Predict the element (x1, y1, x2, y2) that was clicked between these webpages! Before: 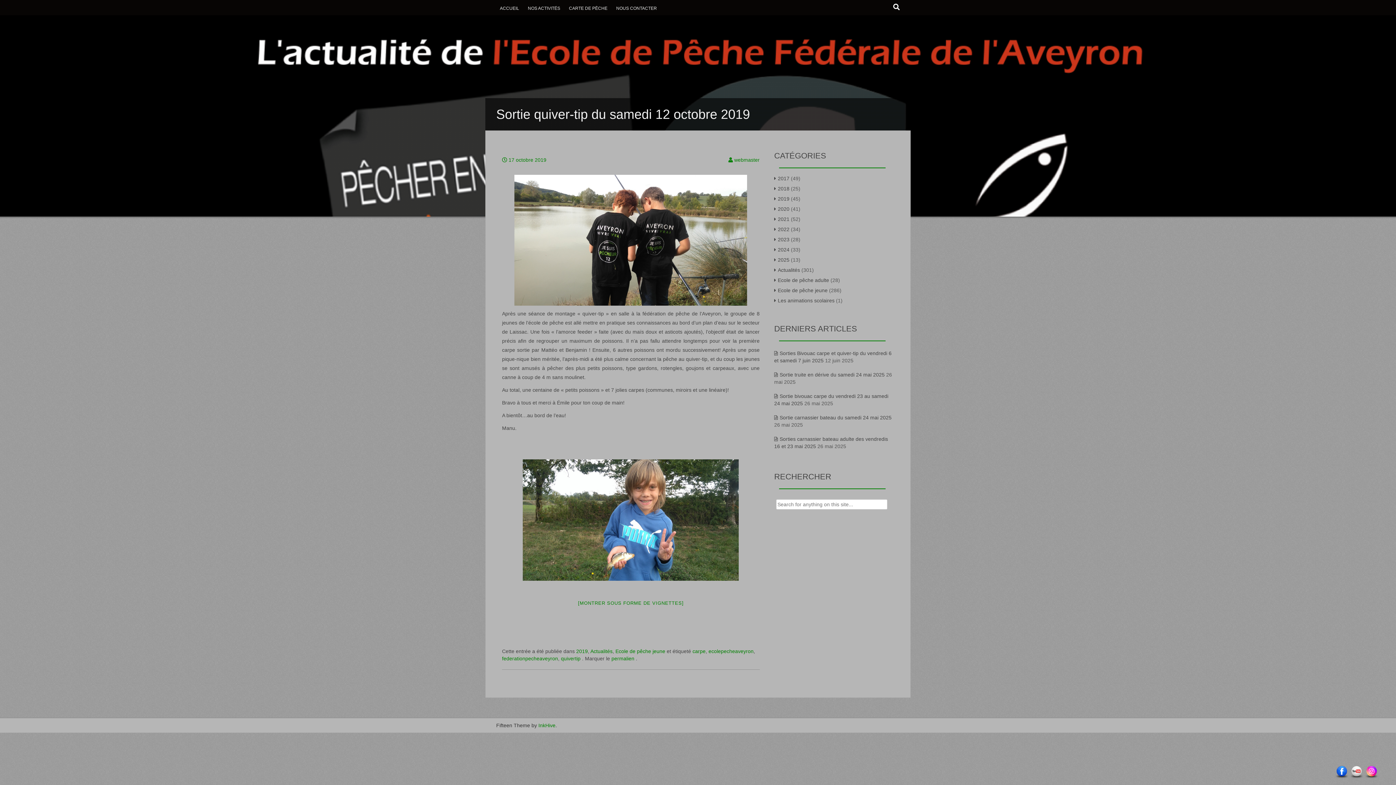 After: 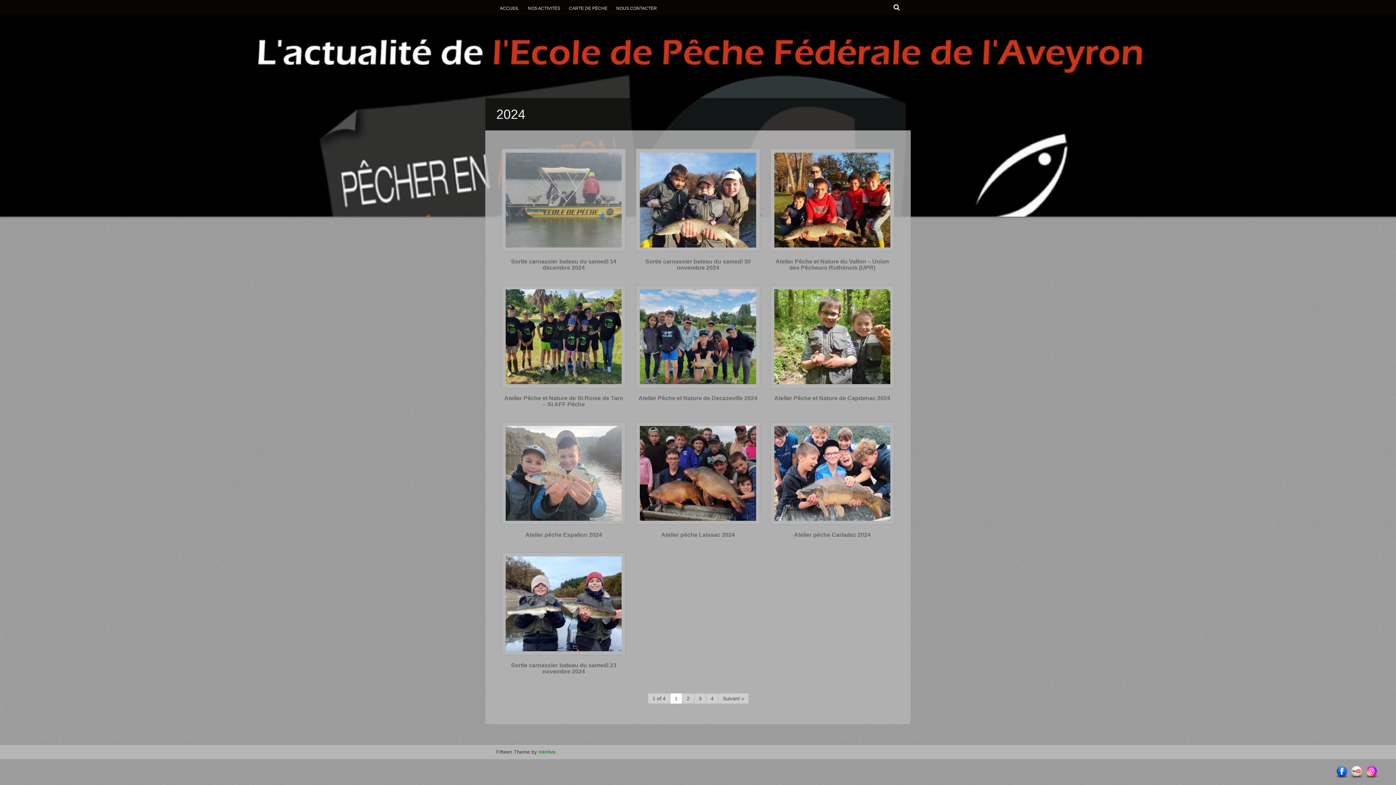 Action: bbox: (778, 246, 789, 252) label: 2024